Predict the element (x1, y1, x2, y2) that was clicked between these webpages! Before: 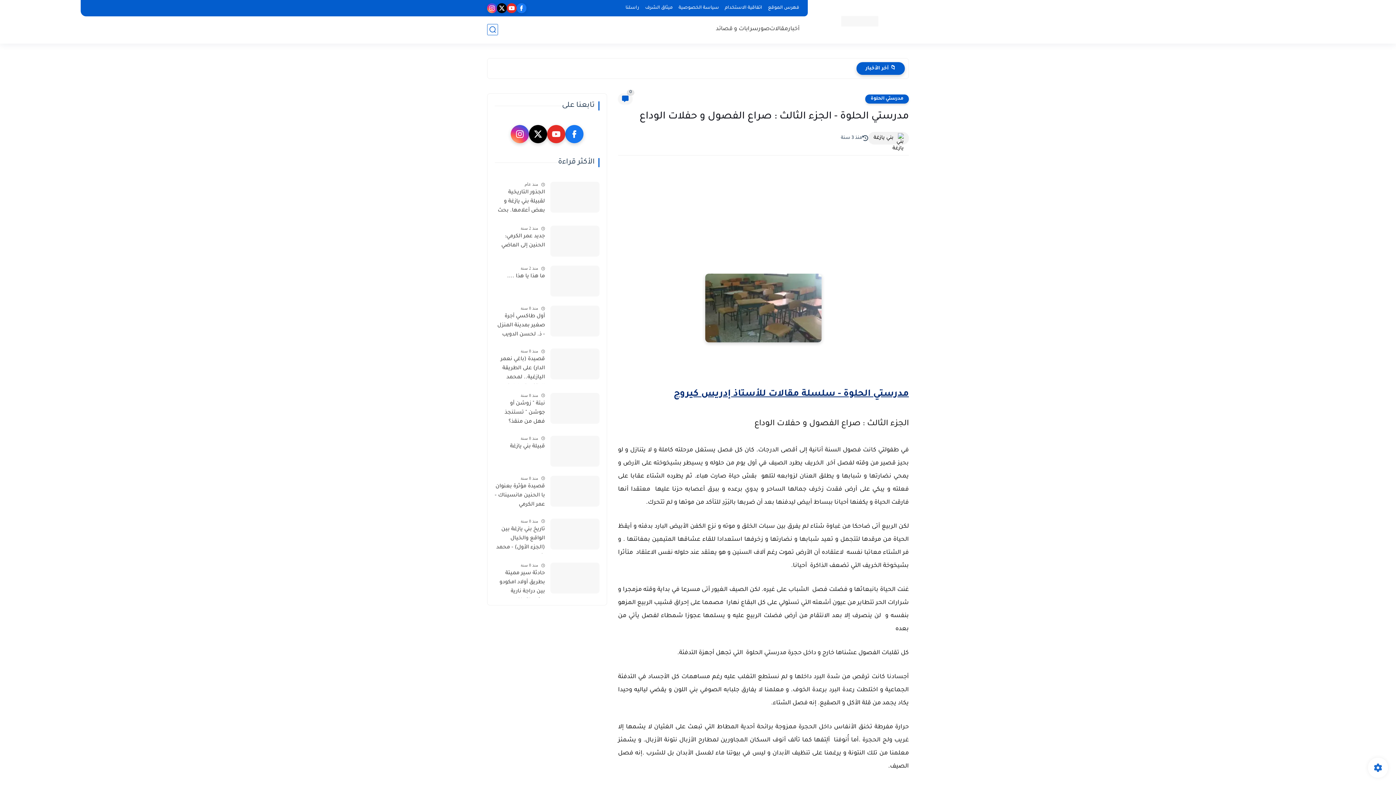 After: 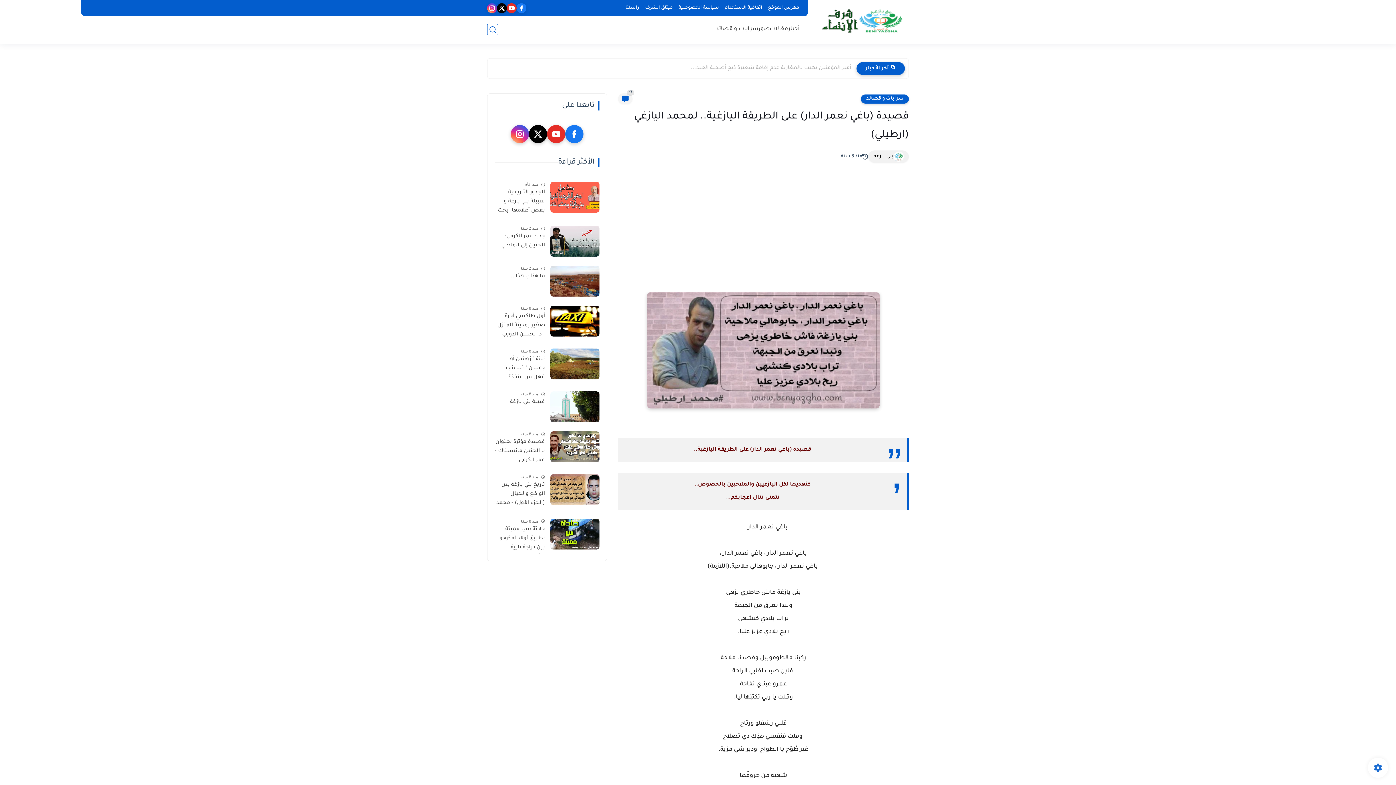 Action: label: قصيدة (باغي نعمر الدار) على الطريقة اليازغية.. لمحمد اليازغي (ارطيلي) bbox: (494, 355, 545, 383)